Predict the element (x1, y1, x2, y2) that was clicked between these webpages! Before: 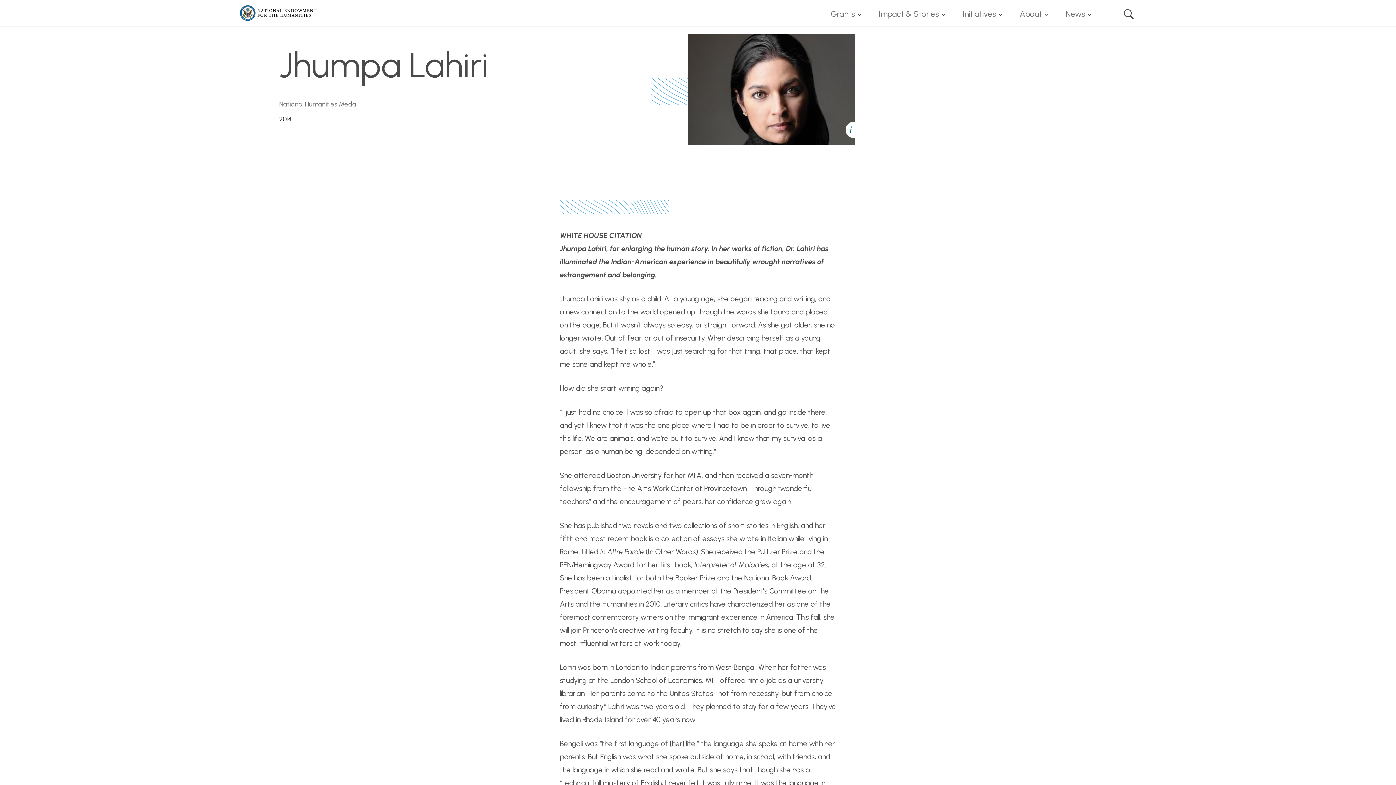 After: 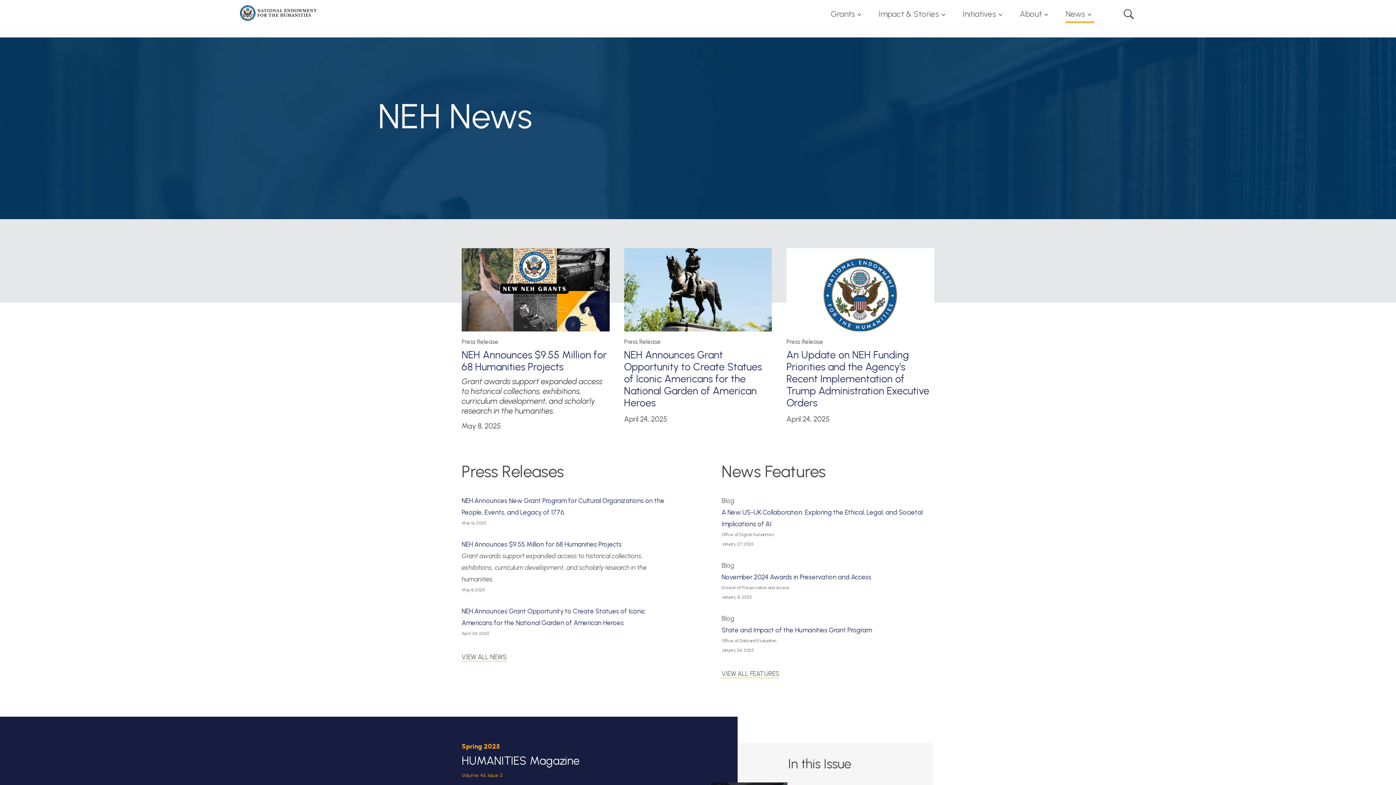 Action: bbox: (1065, 6, 1094, 22) label: News